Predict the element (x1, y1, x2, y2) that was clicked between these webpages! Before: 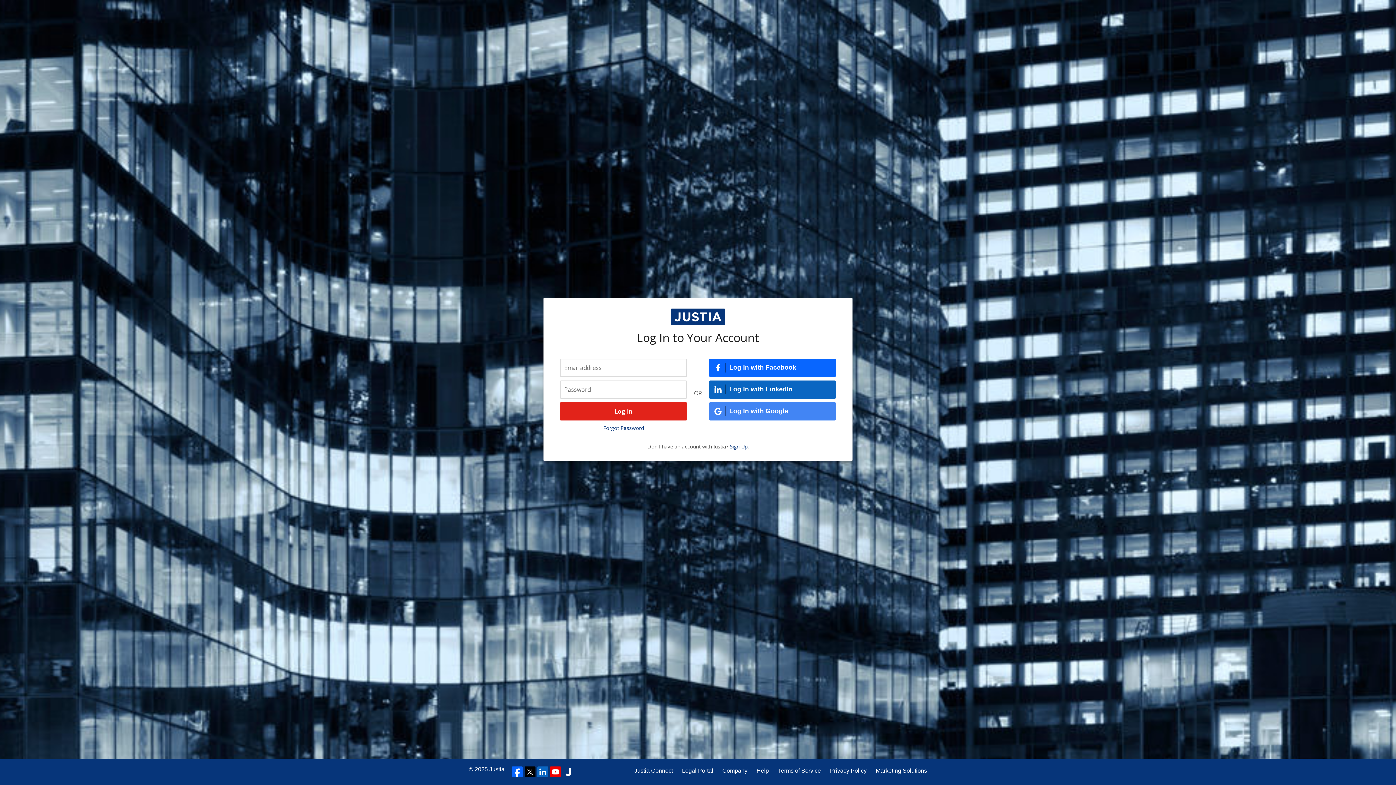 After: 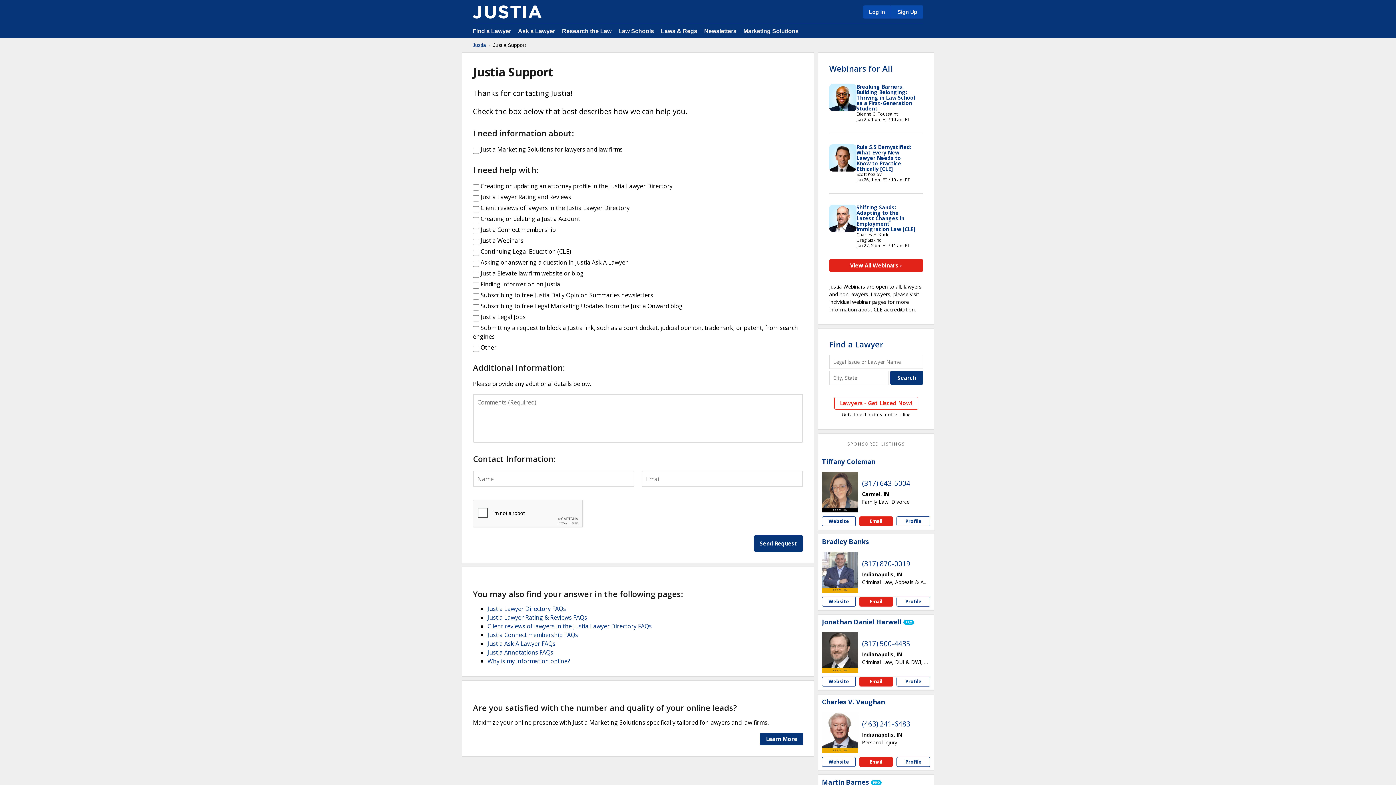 Action: bbox: (756, 766, 769, 775) label: Help